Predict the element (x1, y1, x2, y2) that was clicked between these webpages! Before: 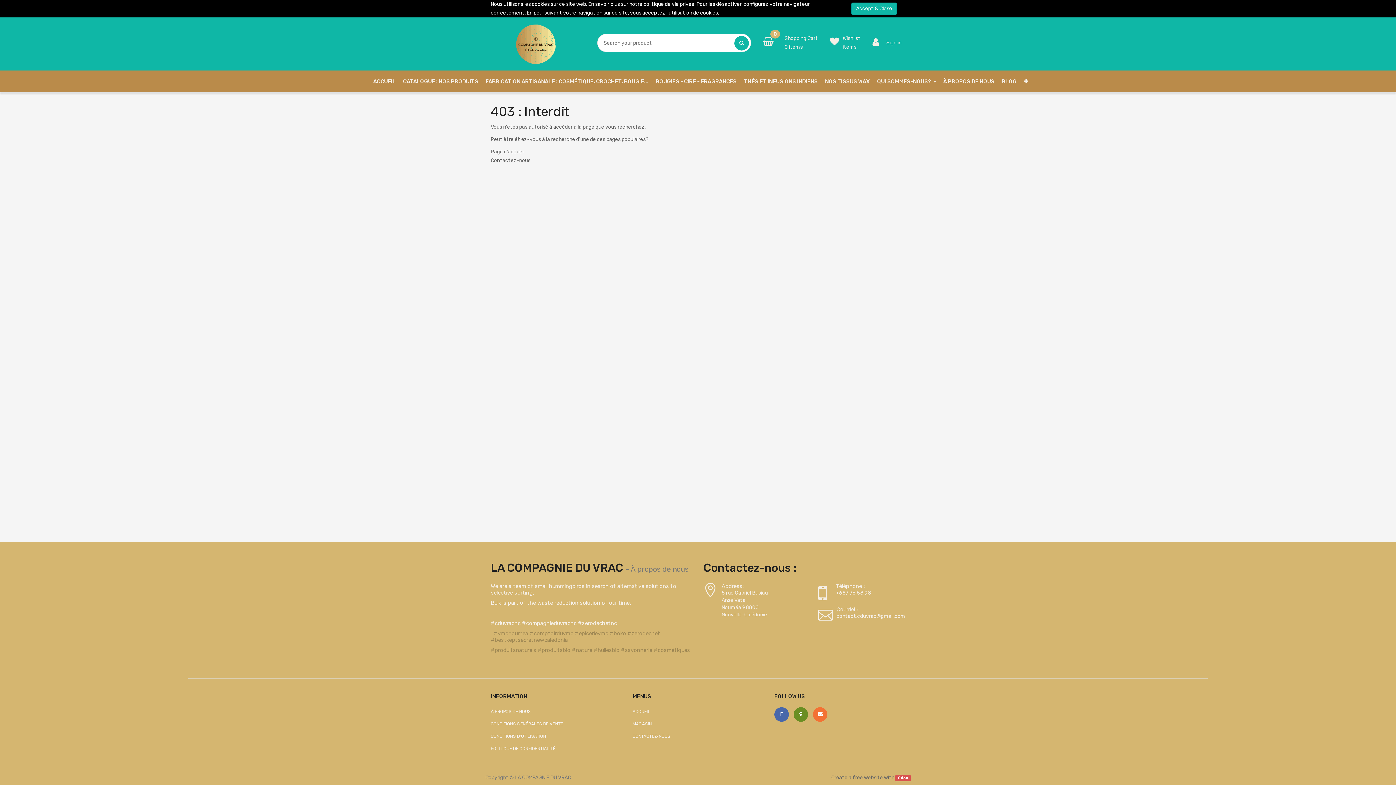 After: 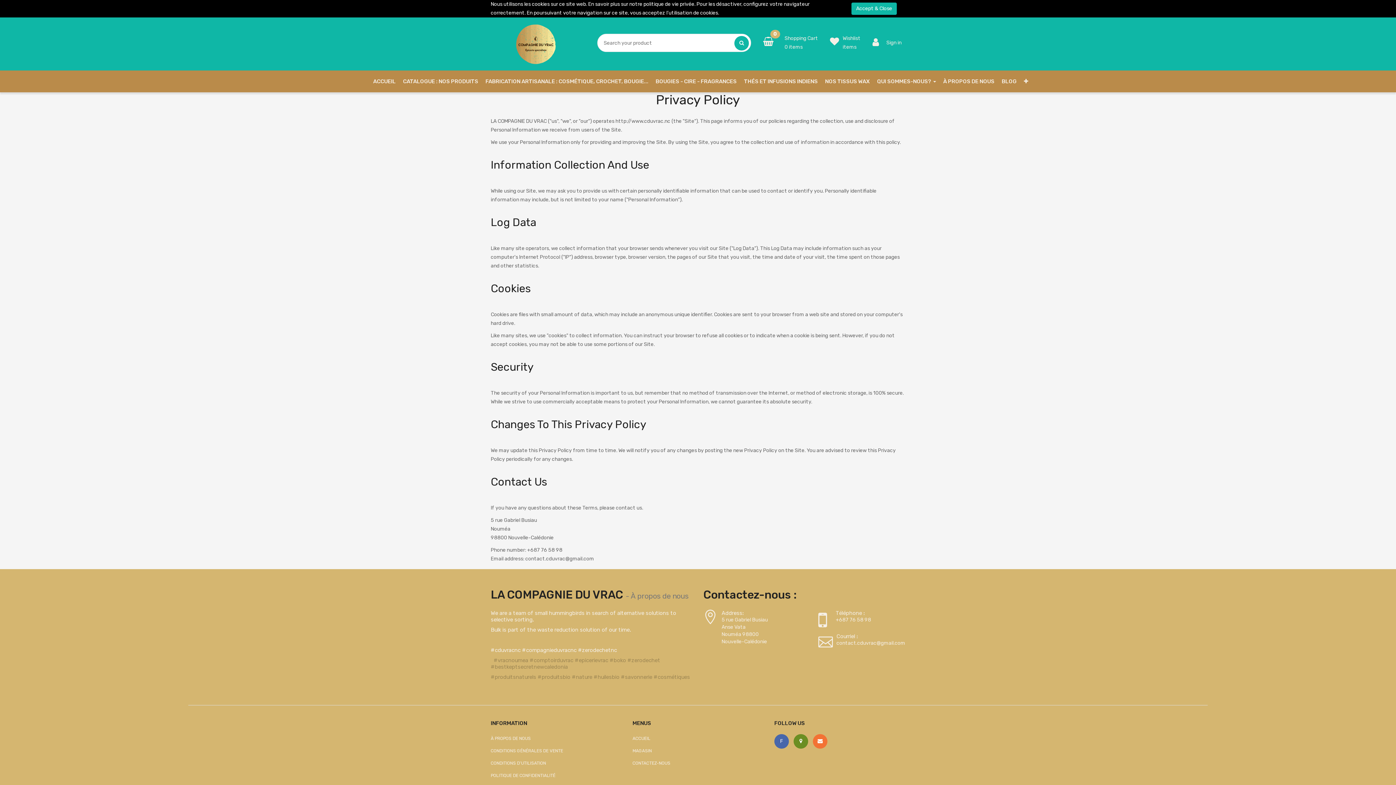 Action: label:   bbox: (573, 773, 574, 782)